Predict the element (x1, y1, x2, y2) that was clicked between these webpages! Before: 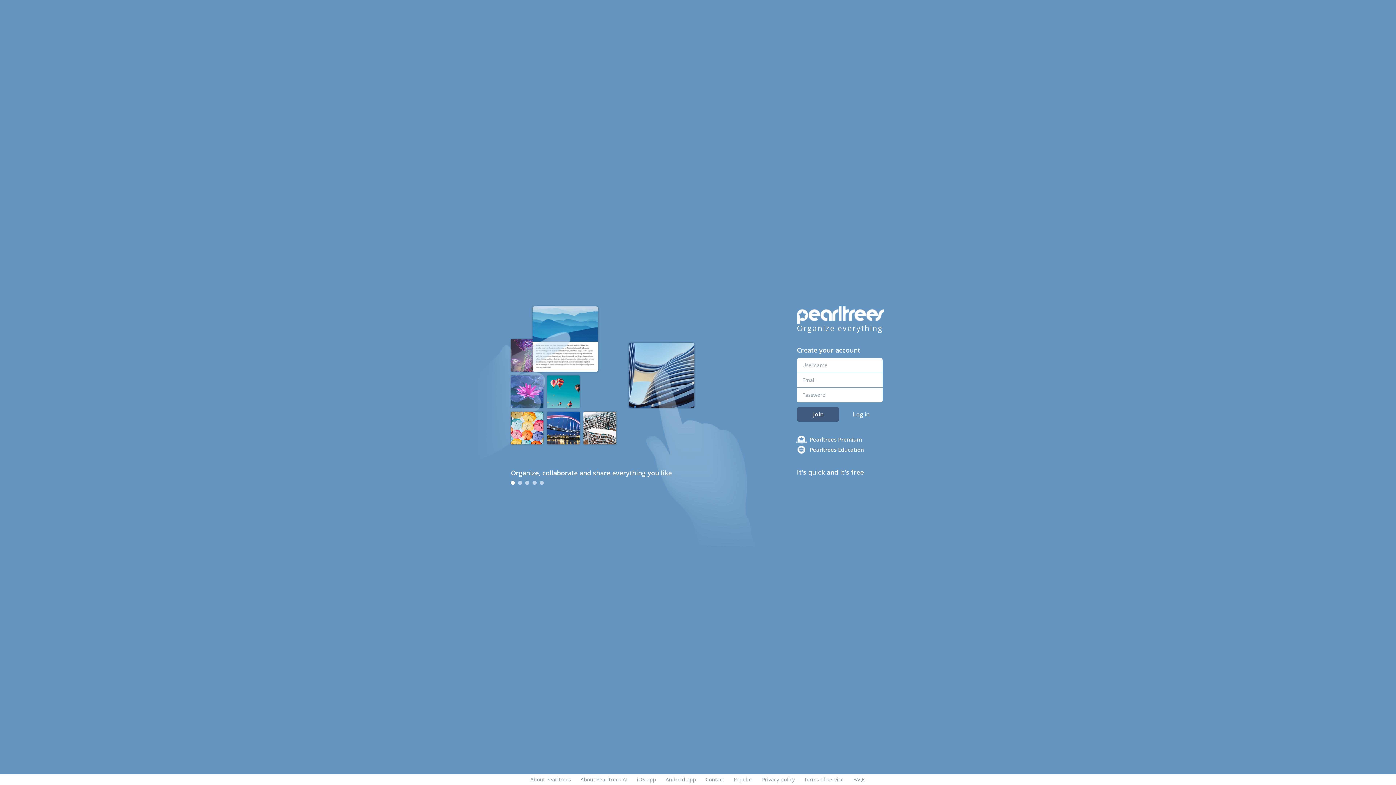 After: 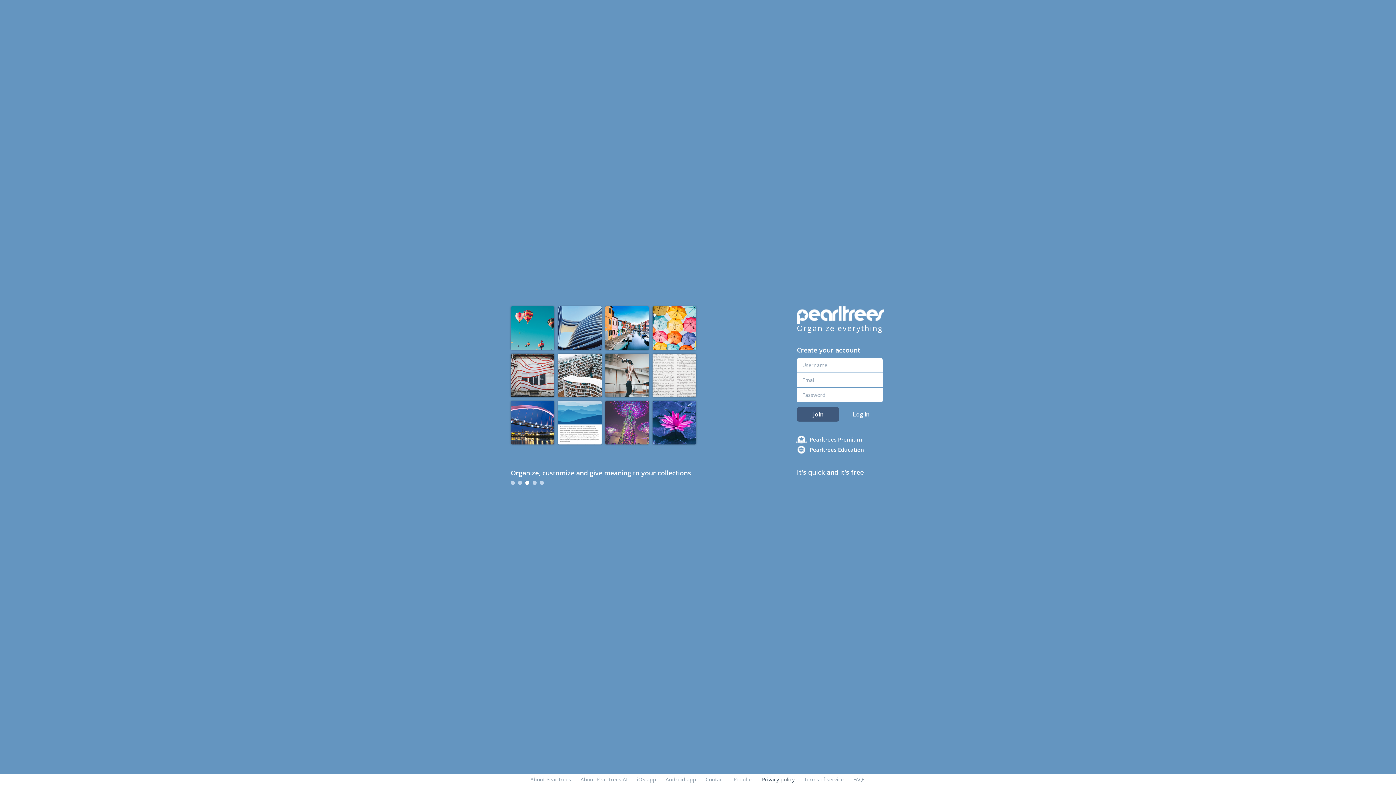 Action: bbox: (762, 776, 794, 783) label: Privacy policy